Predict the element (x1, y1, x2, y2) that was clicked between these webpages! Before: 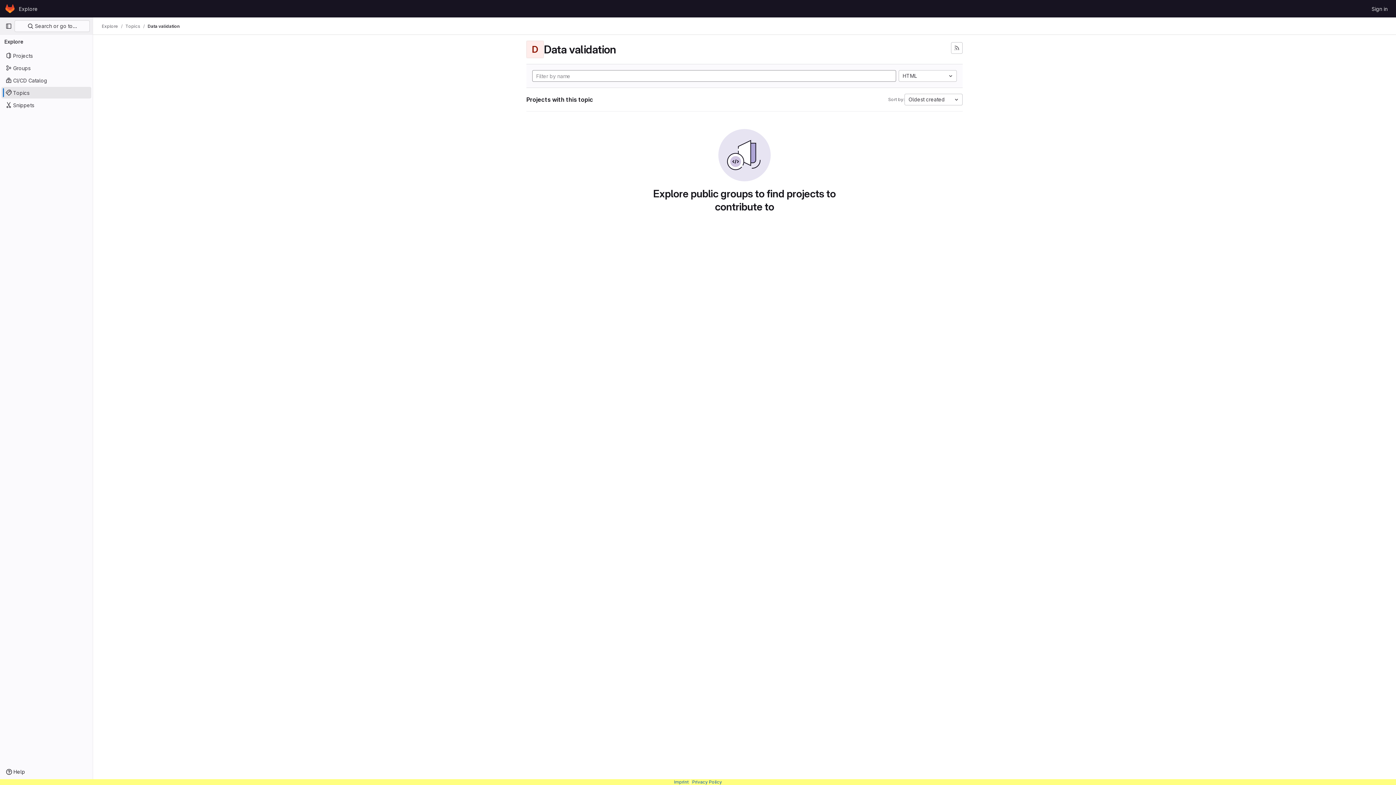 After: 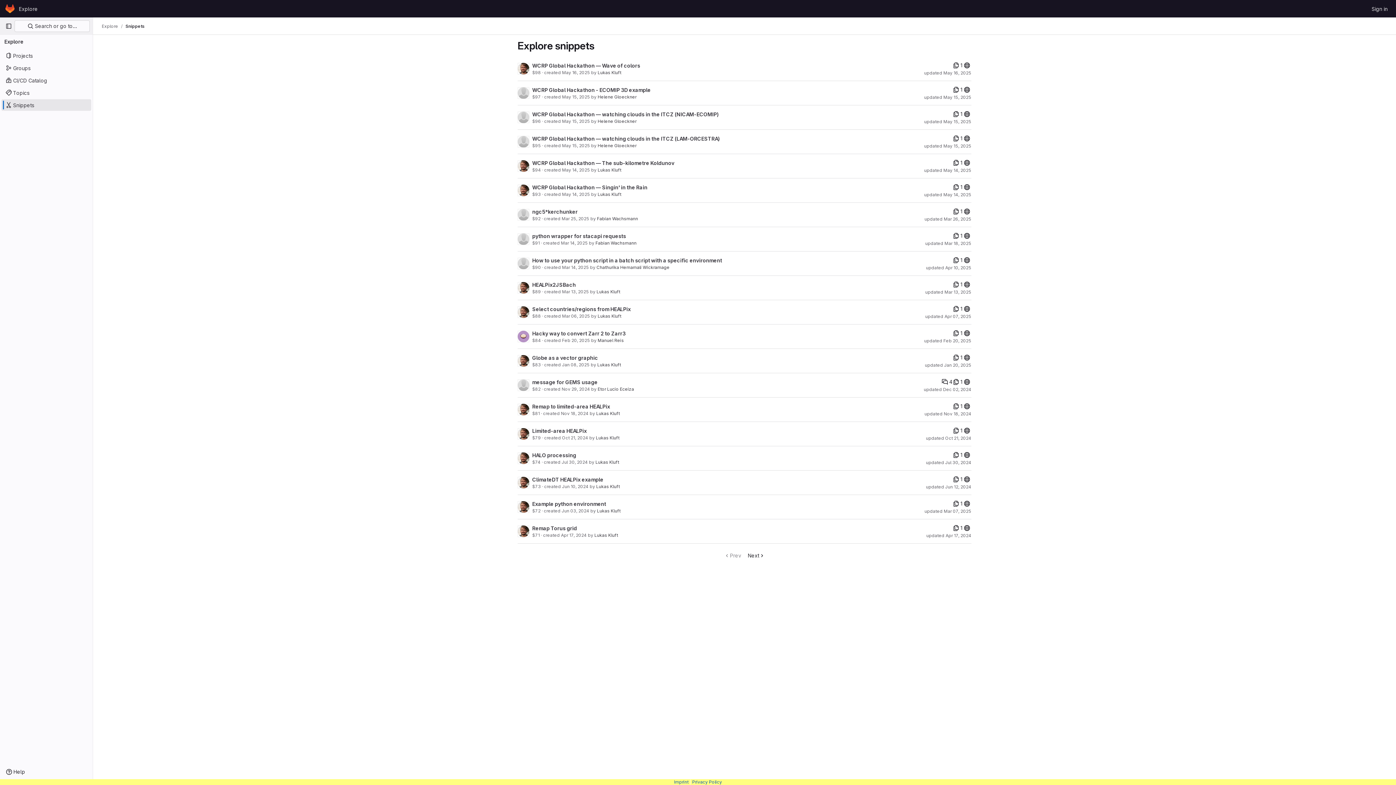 Action: bbox: (1, 99, 91, 110) label: Snippets